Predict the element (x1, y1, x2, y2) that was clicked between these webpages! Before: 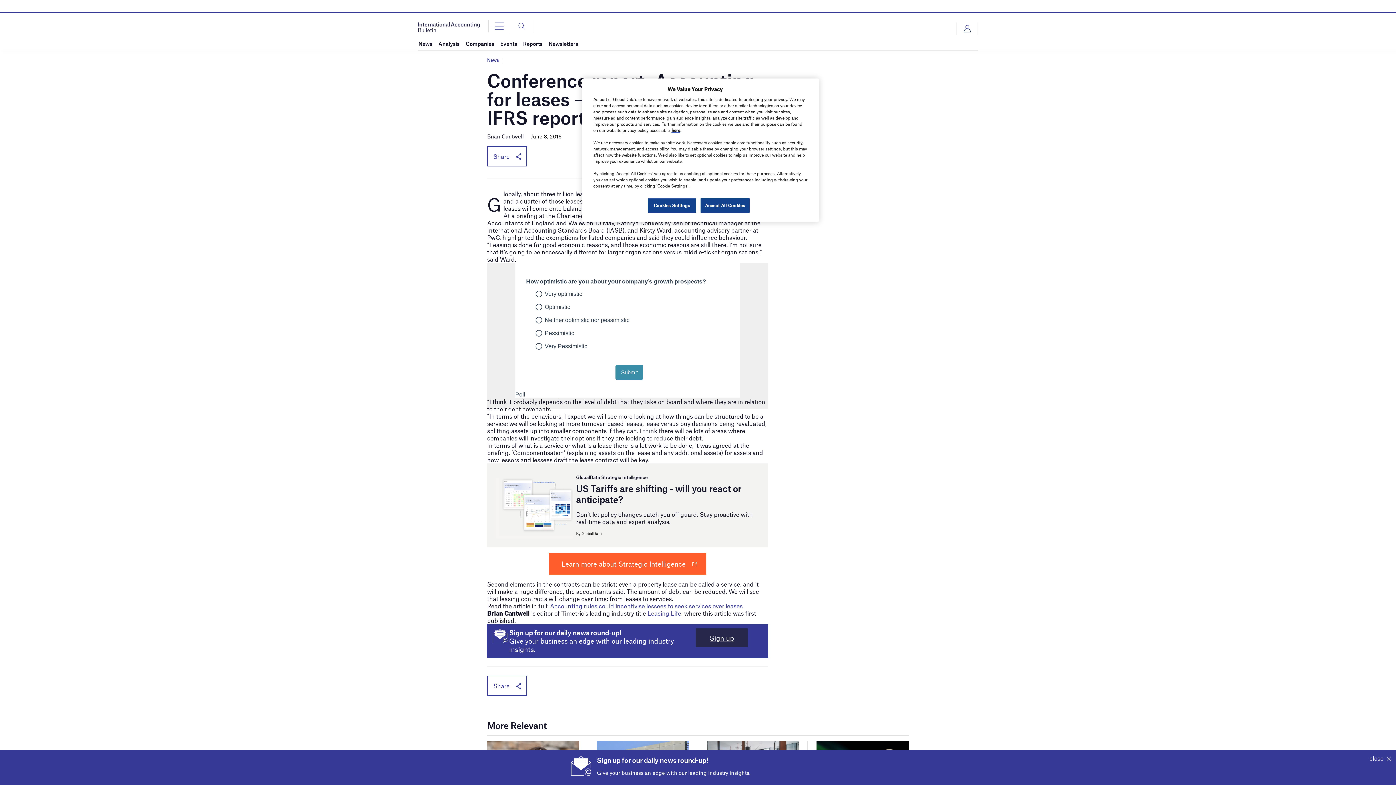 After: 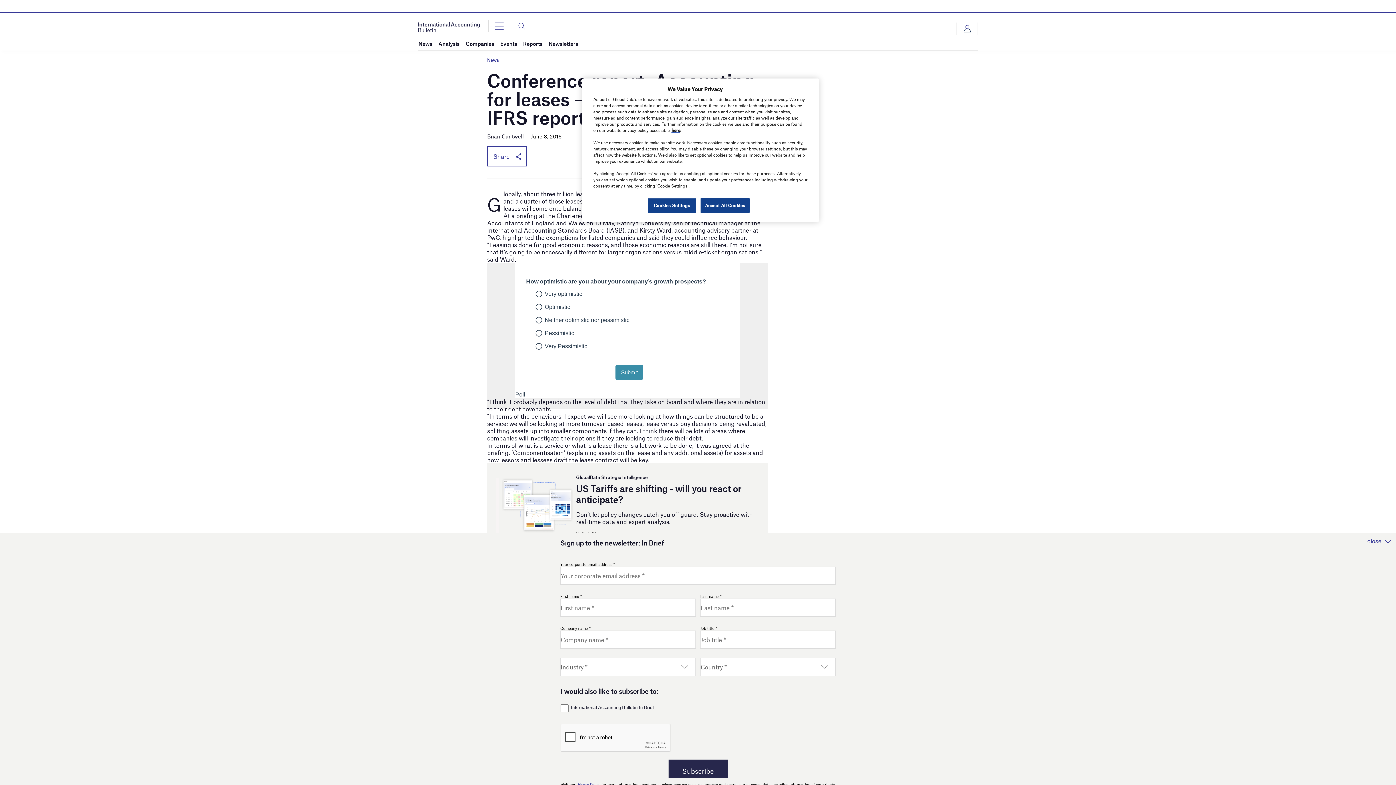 Action: label: Sign up for our daily news round-up!

Give your business an edge with our leading industry insights.

close bbox: (0, 750, 1396, 785)